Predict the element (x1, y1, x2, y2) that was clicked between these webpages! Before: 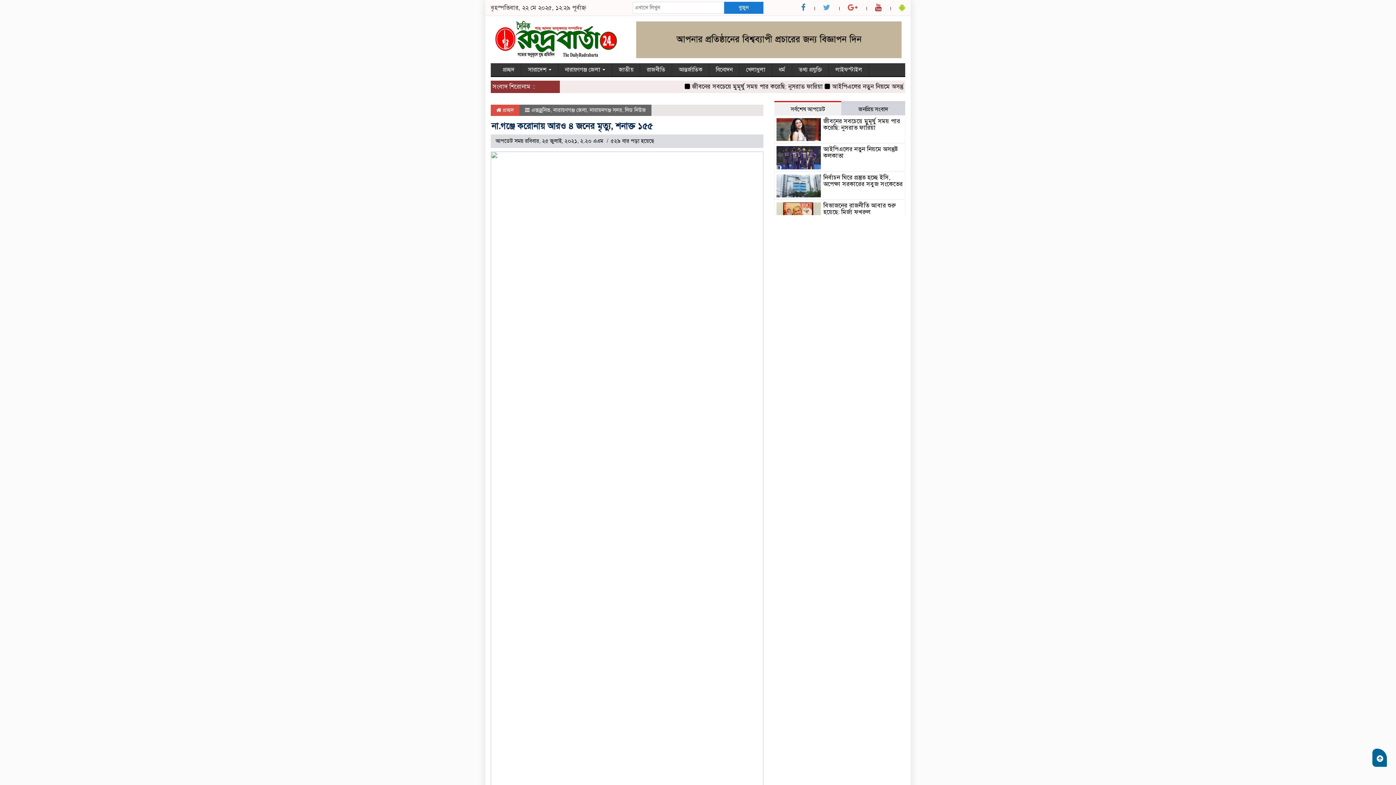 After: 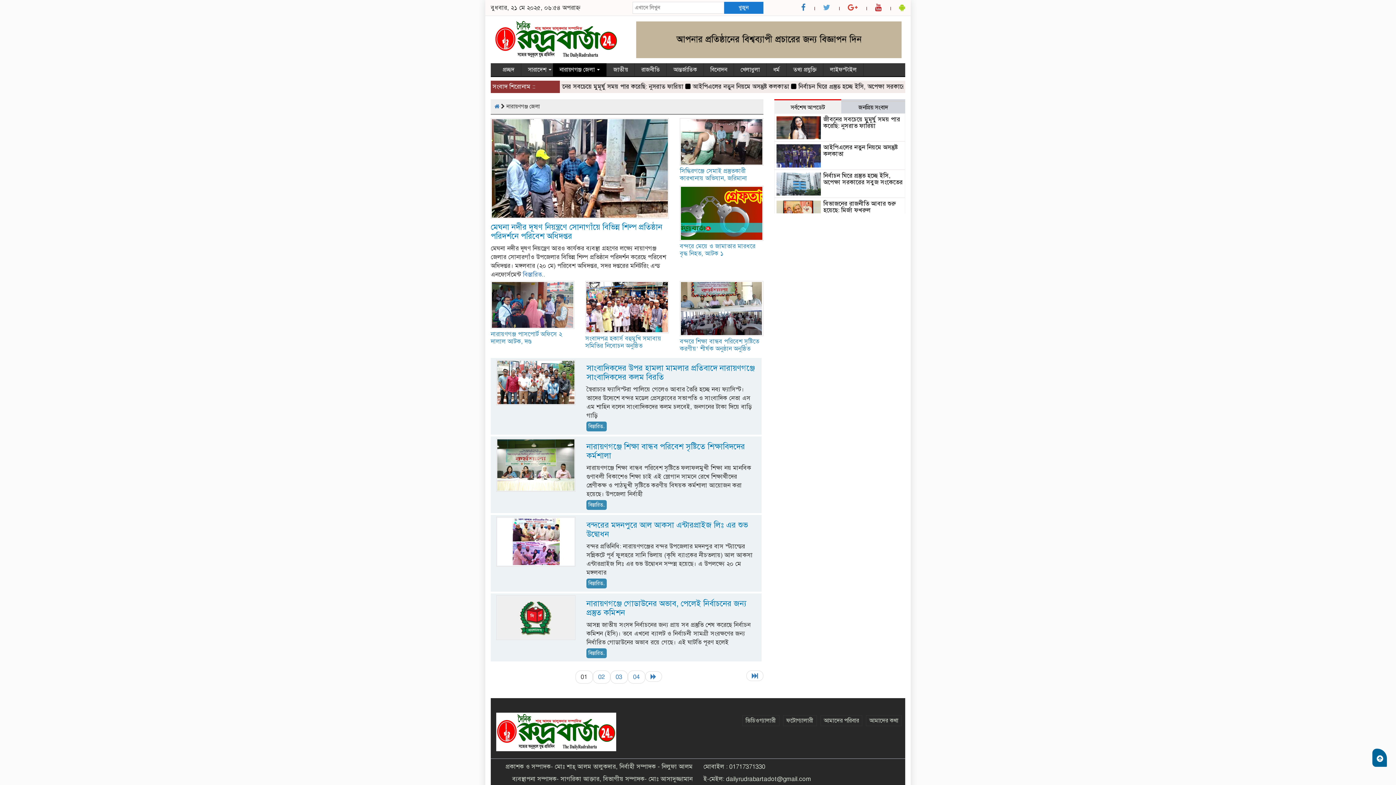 Action: label: নারায়ণগঞ্জ জেলা bbox: (553, 106, 586, 113)